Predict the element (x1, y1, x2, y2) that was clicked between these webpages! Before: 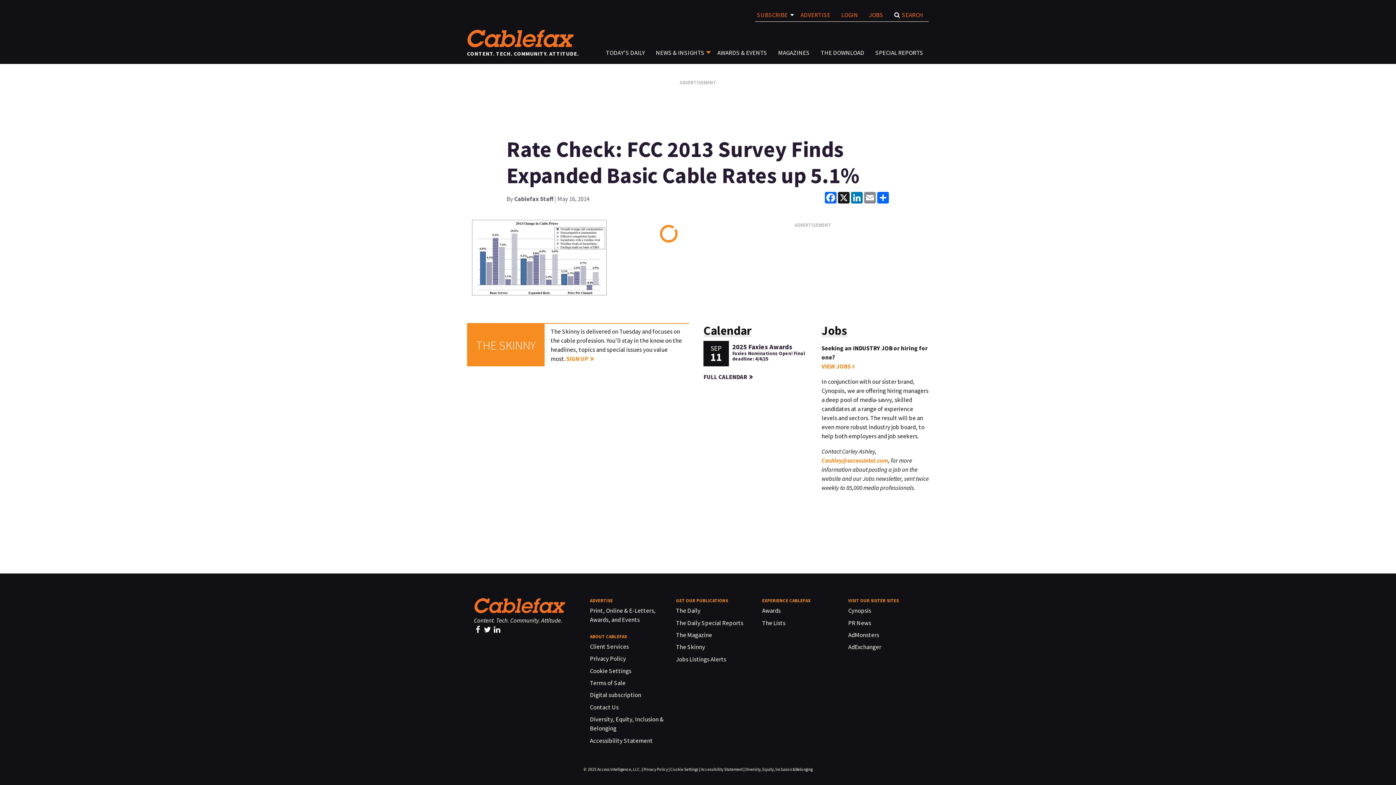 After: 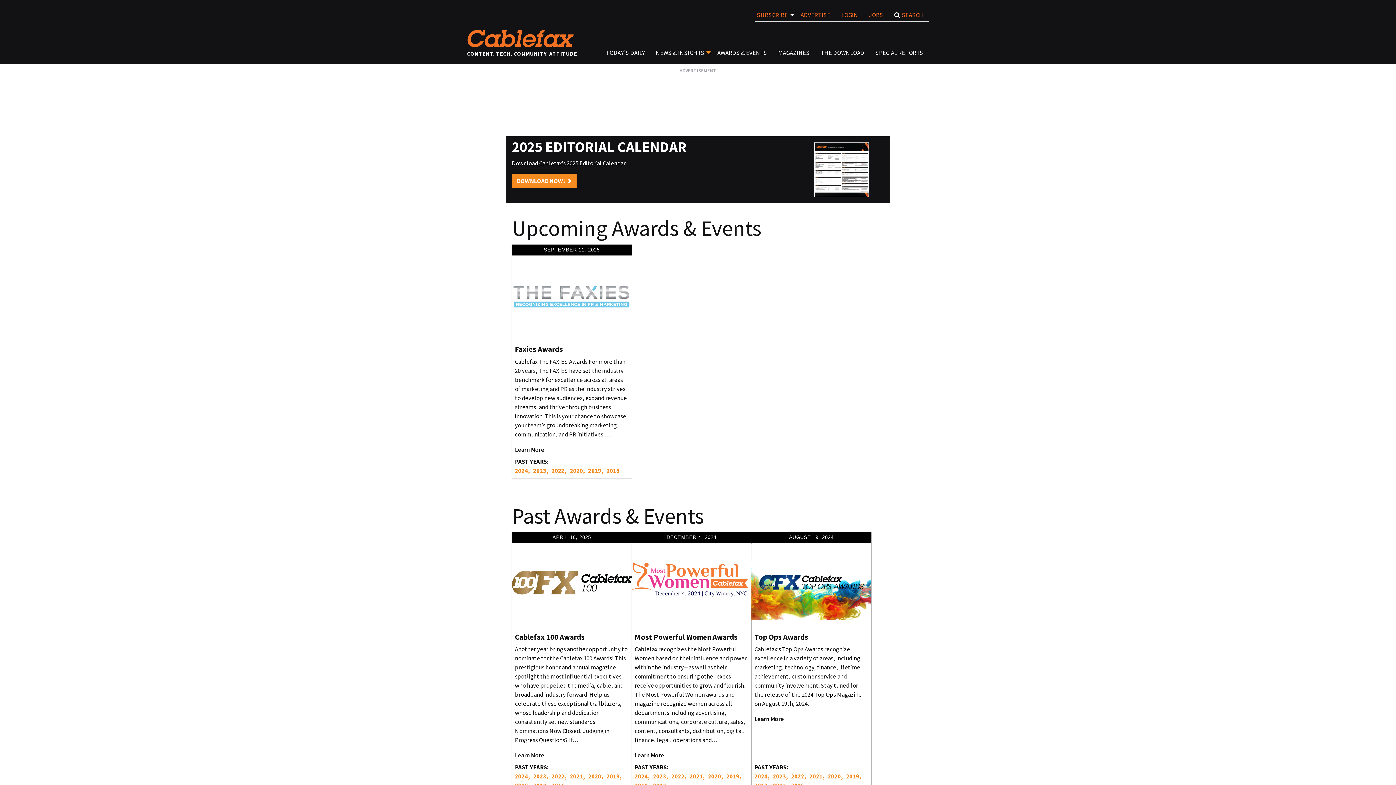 Action: bbox: (703, 372, 753, 381) label: FULL CALENDAR